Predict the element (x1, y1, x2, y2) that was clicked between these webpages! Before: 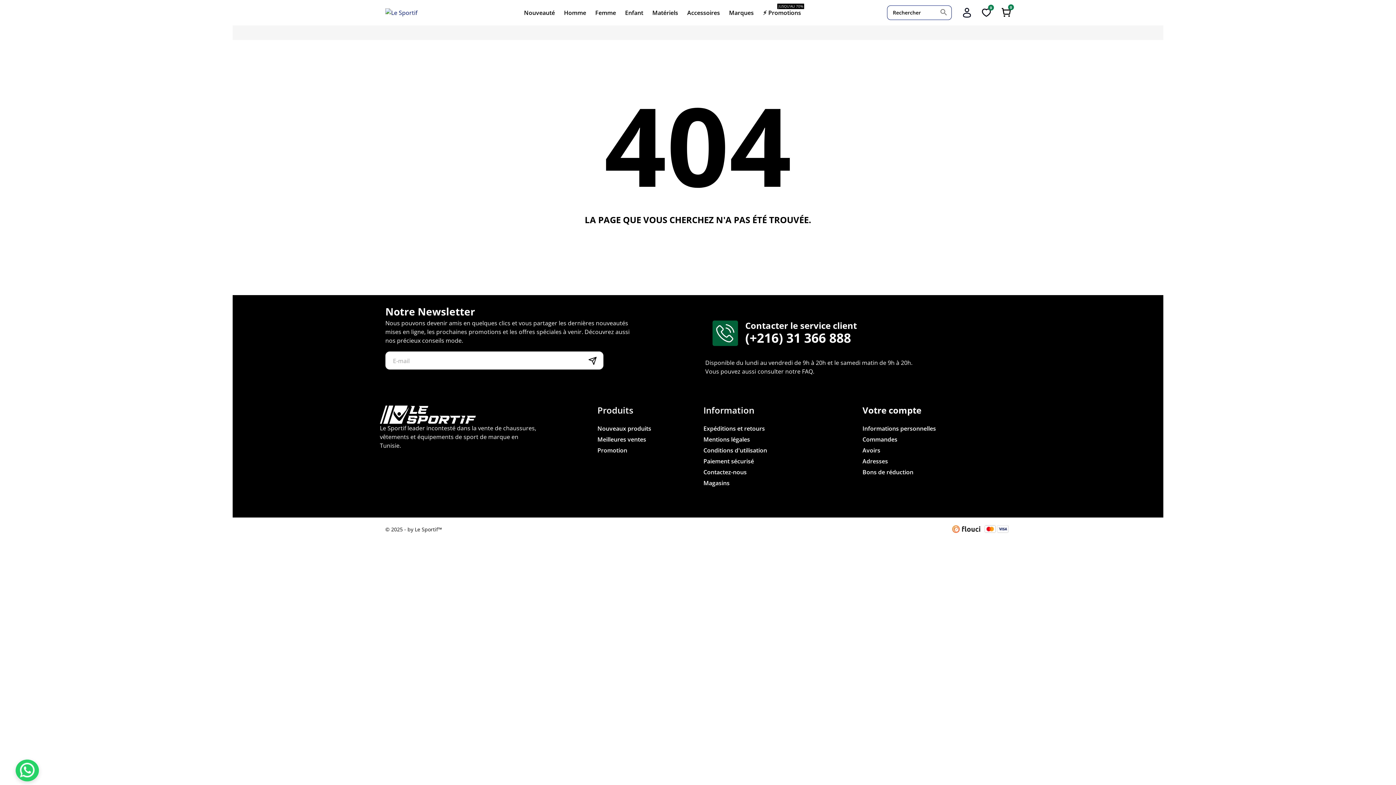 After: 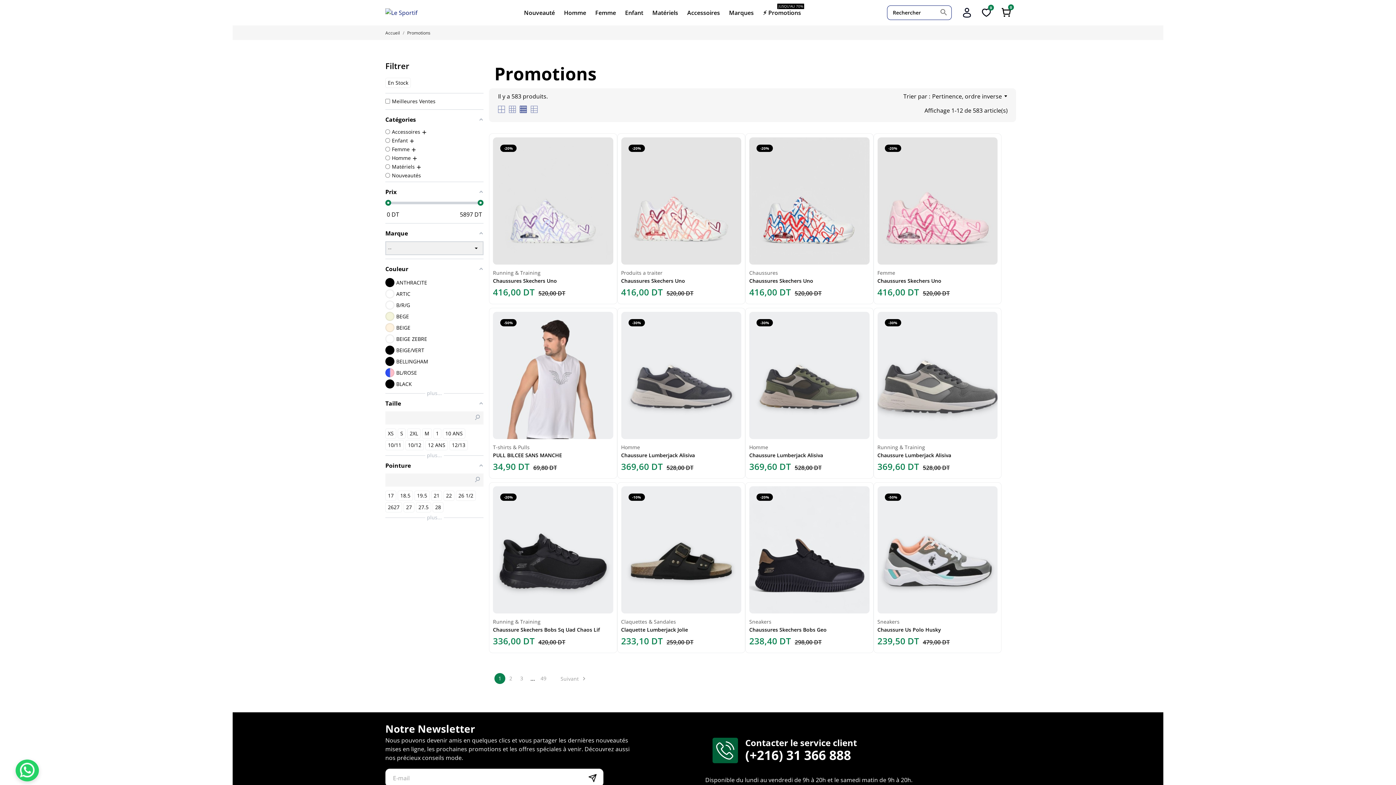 Action: bbox: (597, 446, 627, 454) label: Promotion